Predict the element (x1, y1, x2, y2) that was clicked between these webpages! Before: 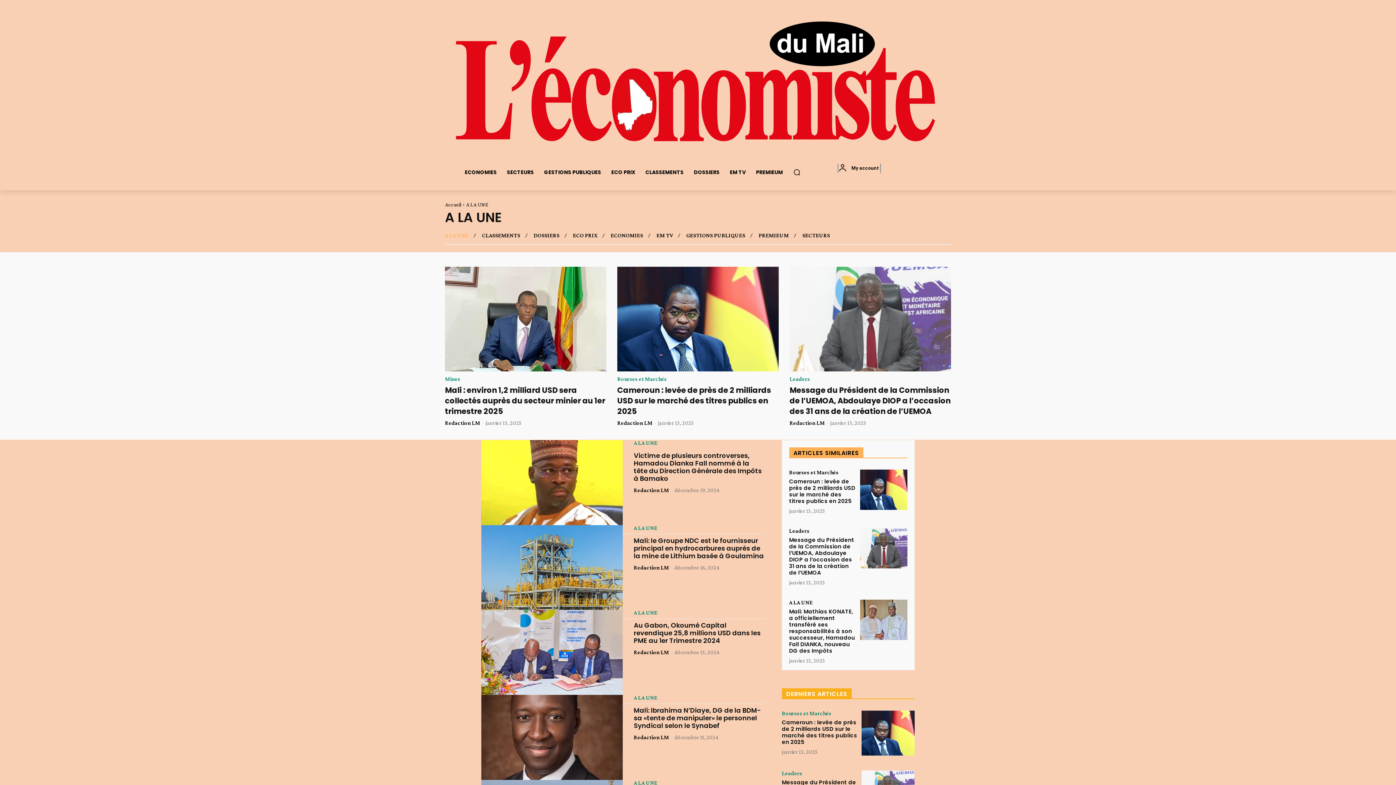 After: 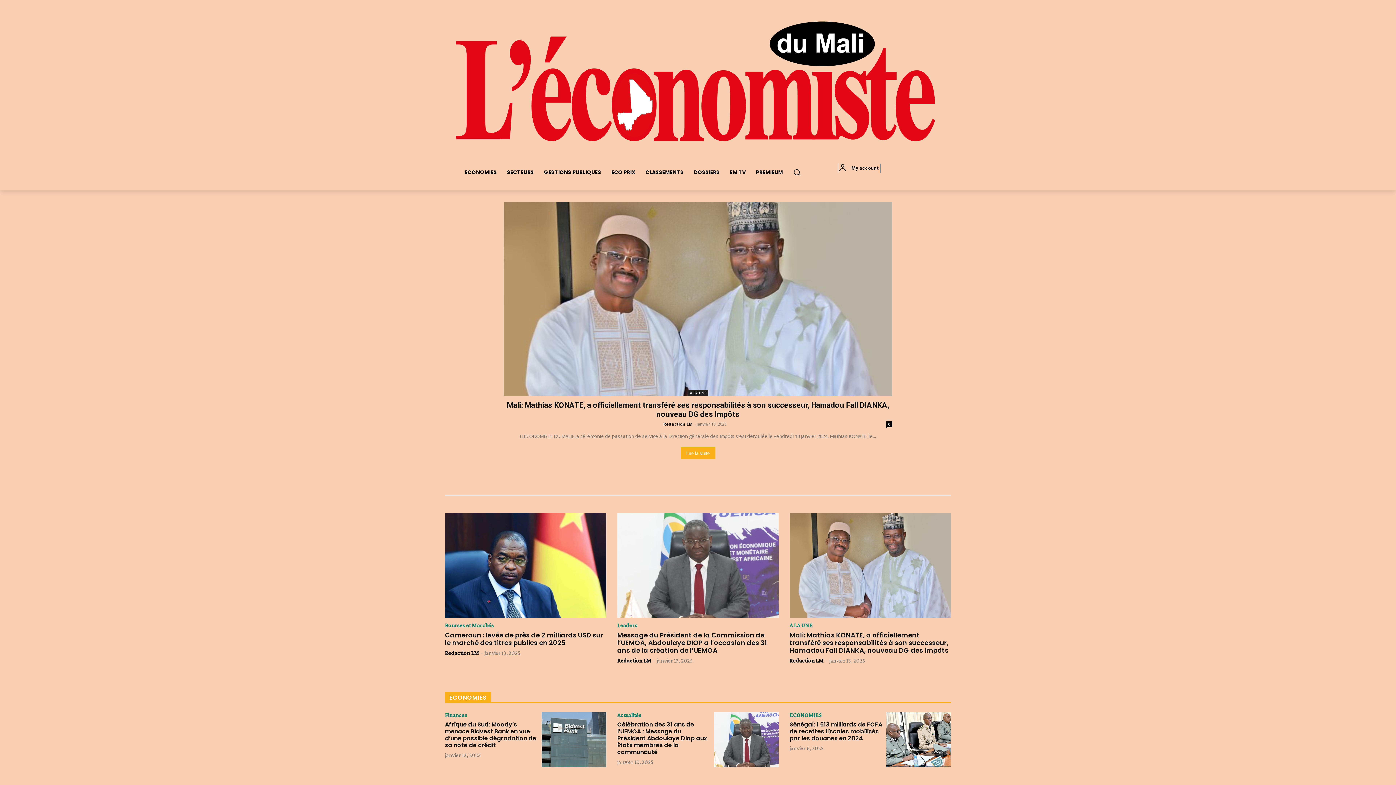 Action: bbox: (445, 12, 951, 154)